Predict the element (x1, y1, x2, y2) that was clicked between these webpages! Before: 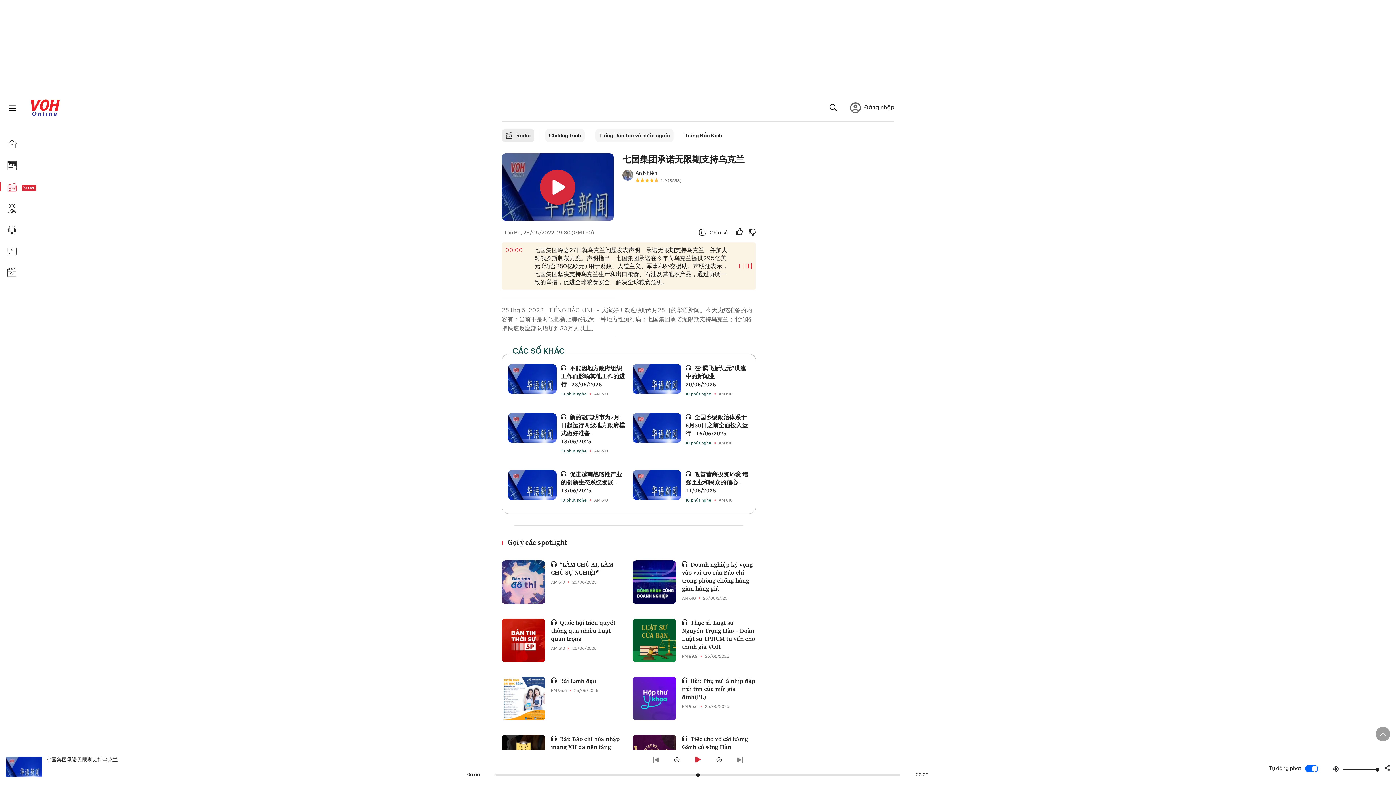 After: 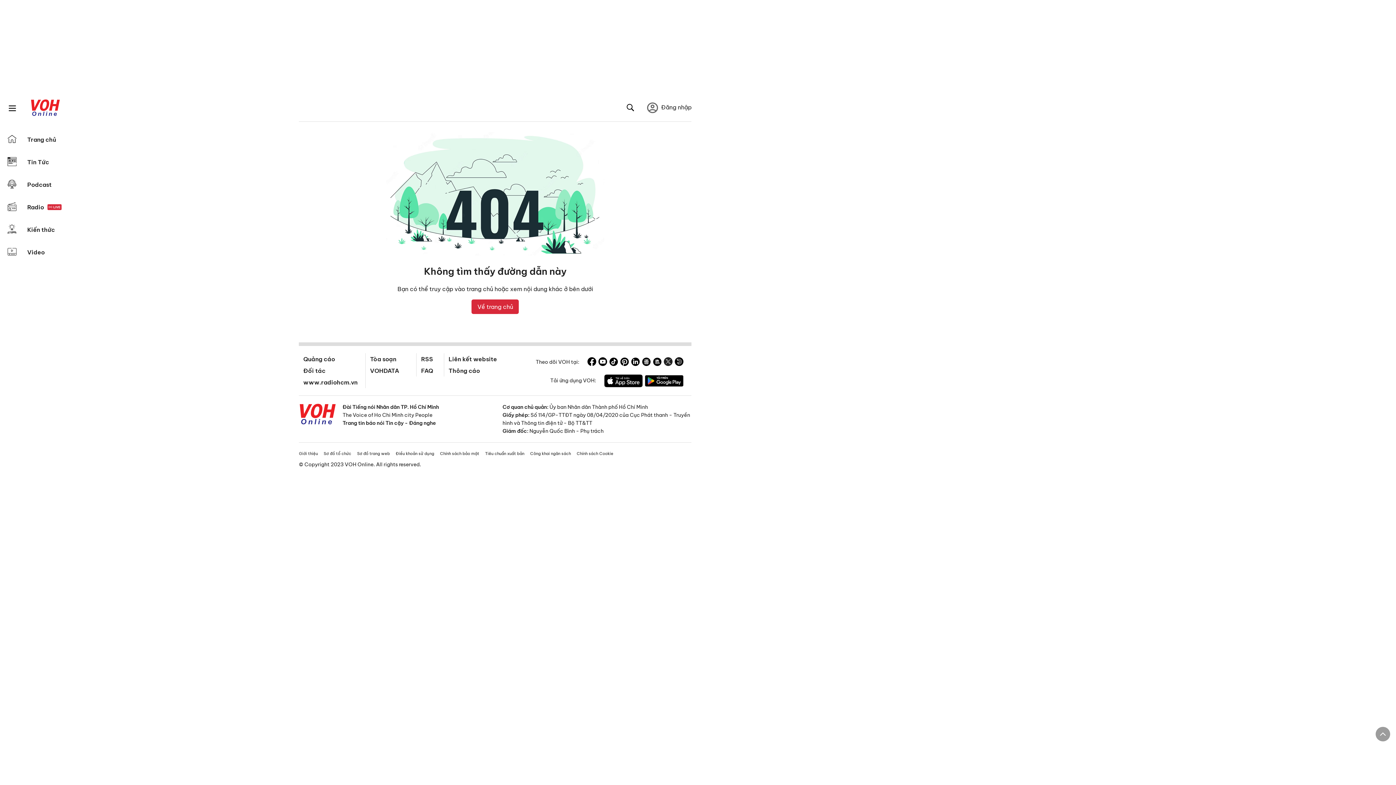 Action: bbox: (501, 560, 545, 604)